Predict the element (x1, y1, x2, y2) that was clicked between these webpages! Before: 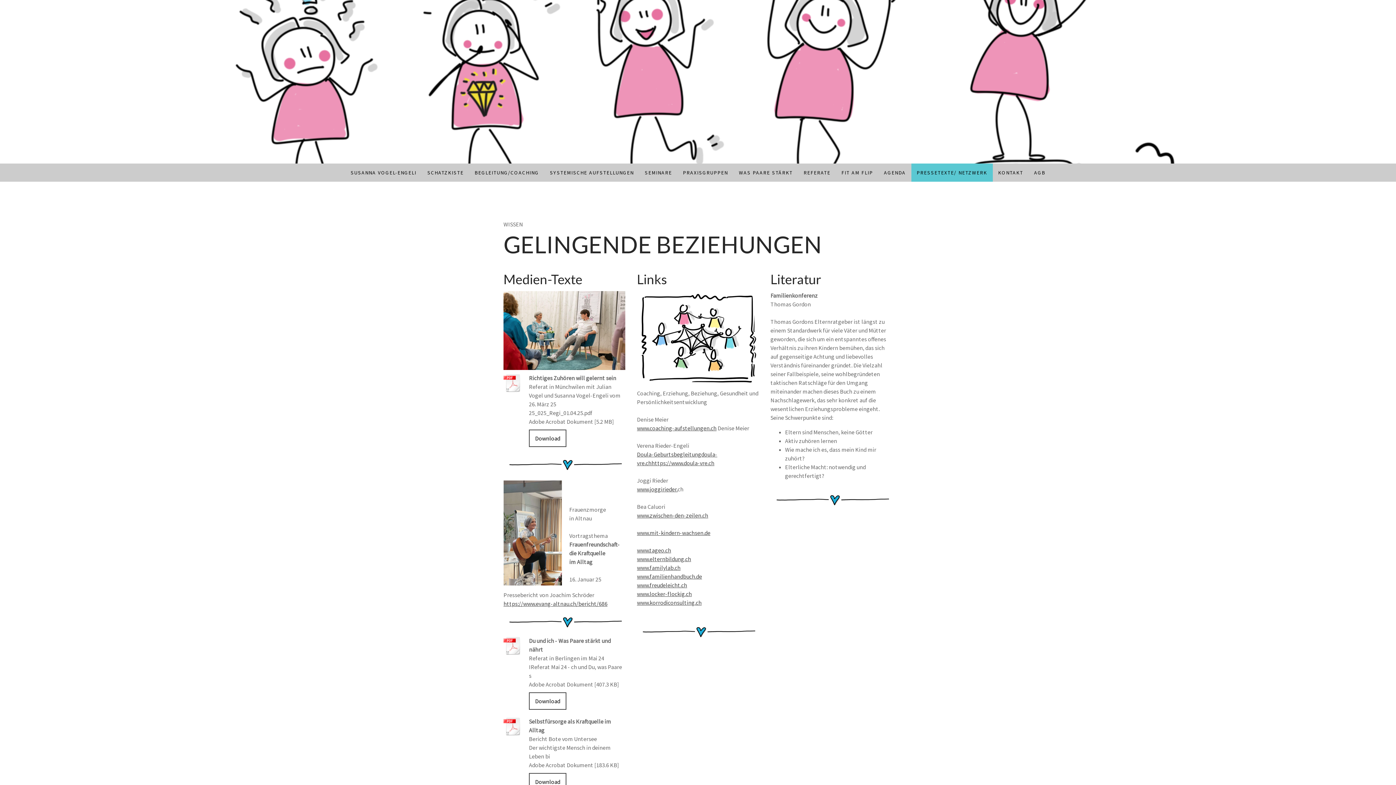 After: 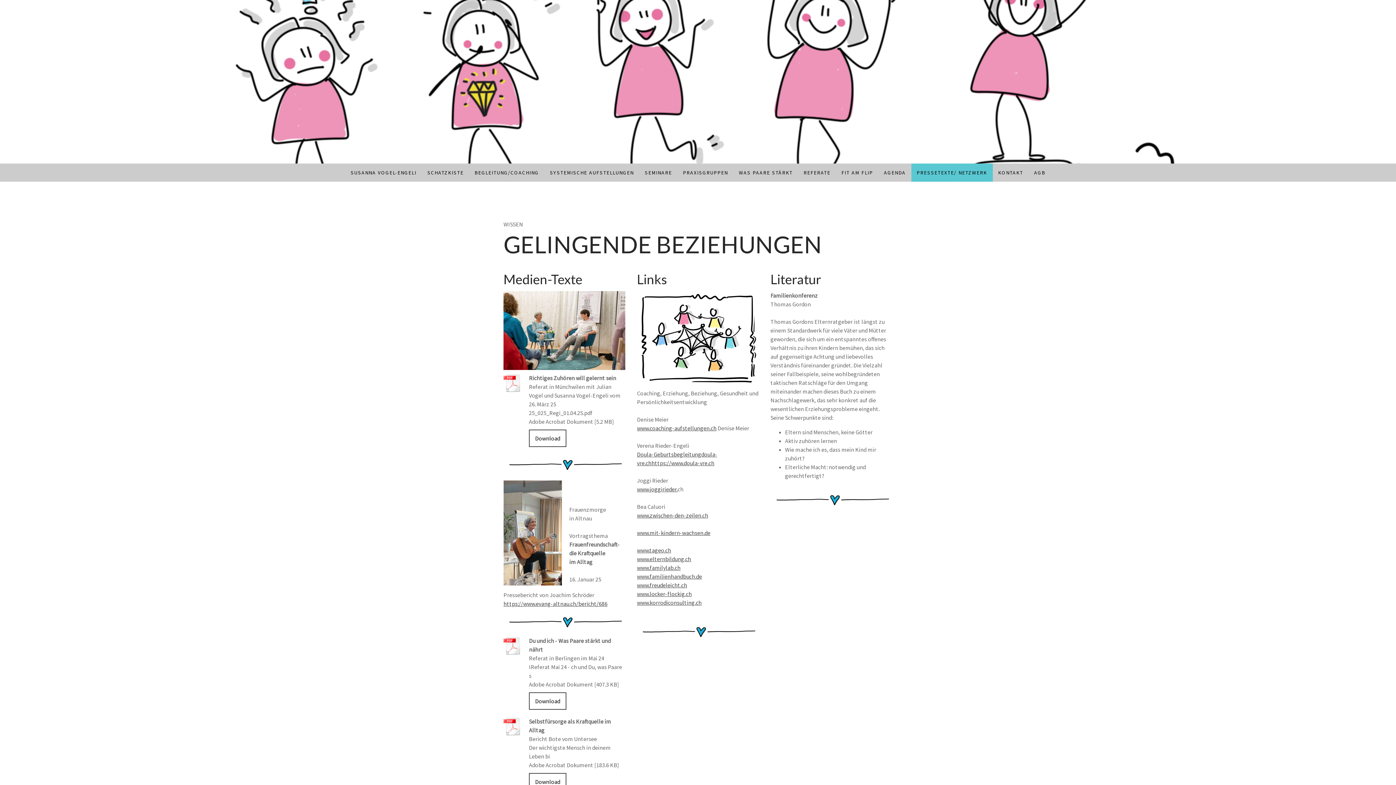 Action: label: www.joggirieder. bbox: (637, 485, 677, 493)